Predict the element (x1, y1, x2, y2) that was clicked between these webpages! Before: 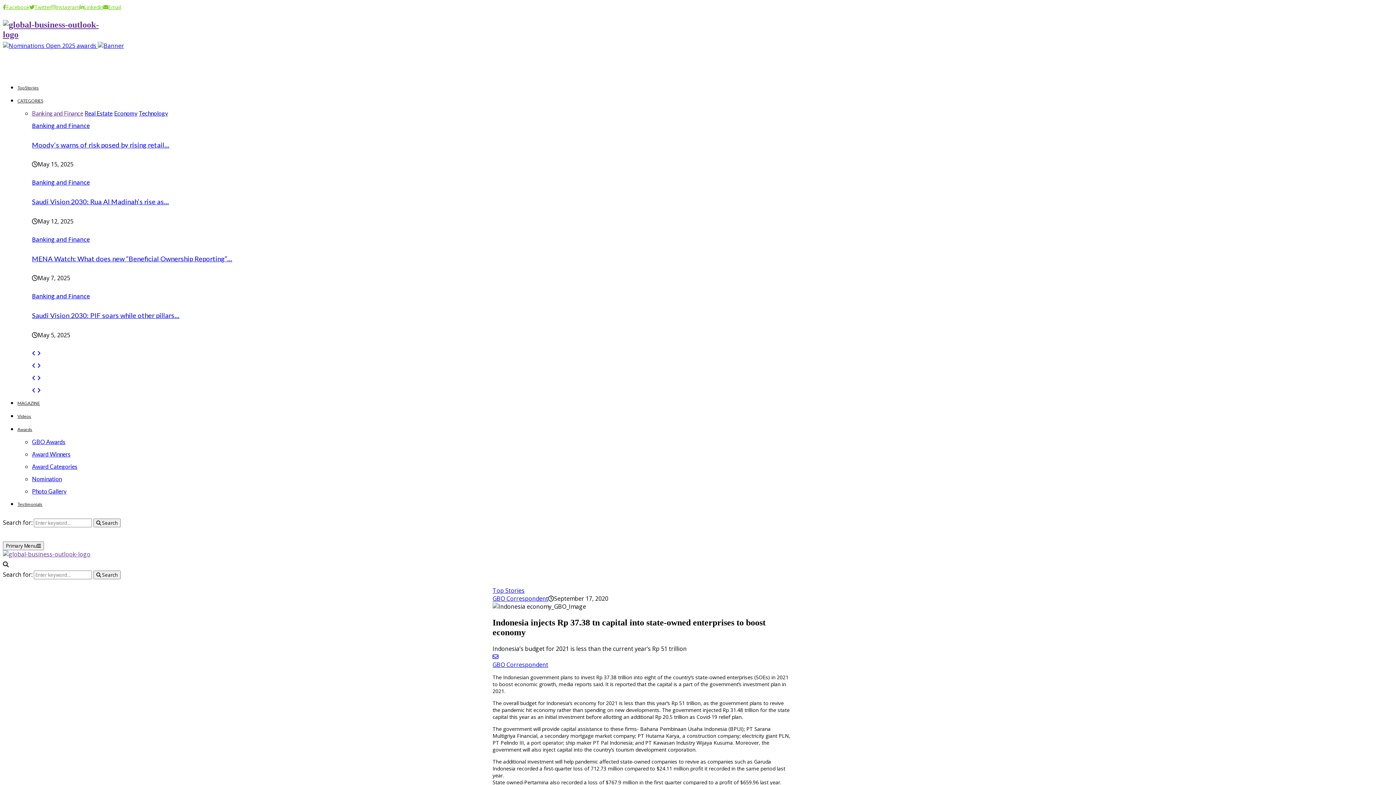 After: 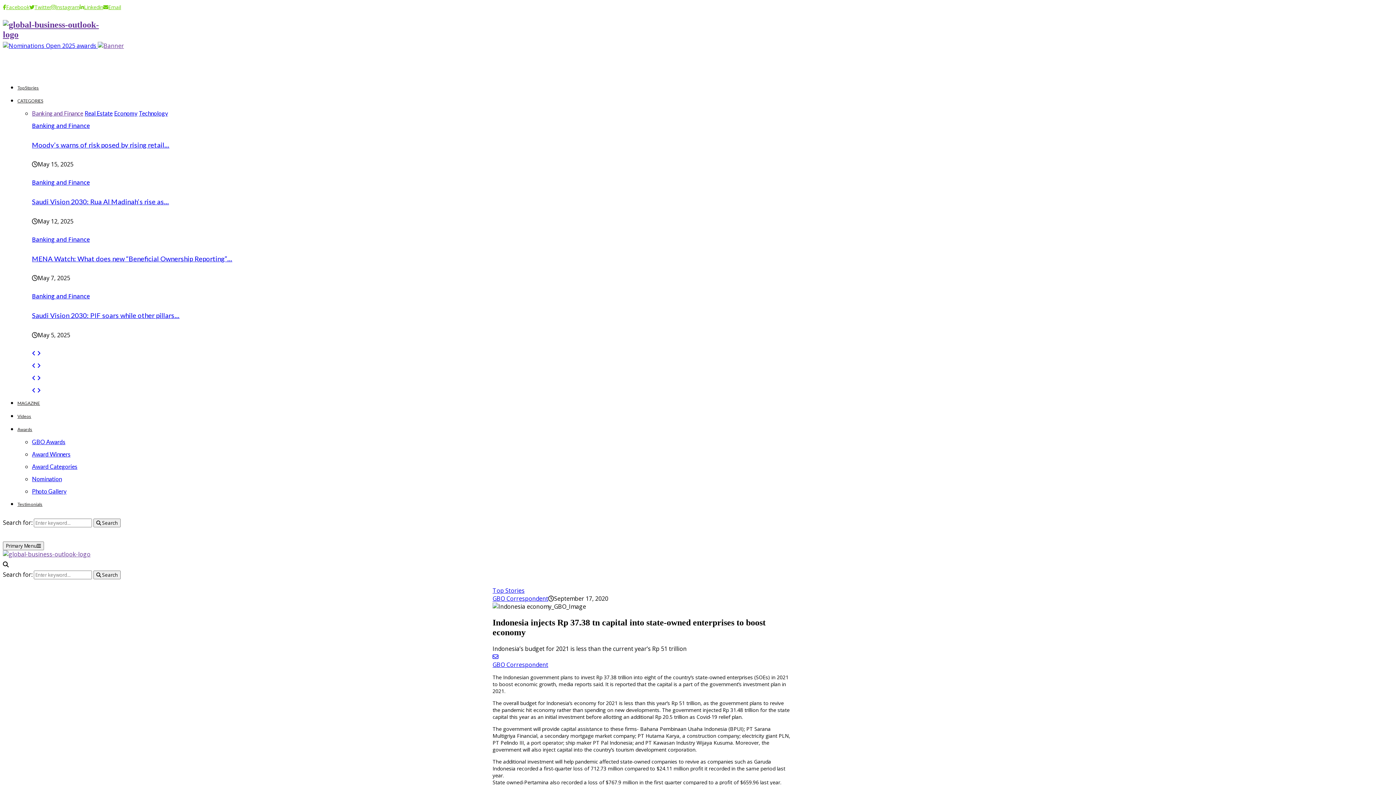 Action: bbox: (97, 41, 124, 49)